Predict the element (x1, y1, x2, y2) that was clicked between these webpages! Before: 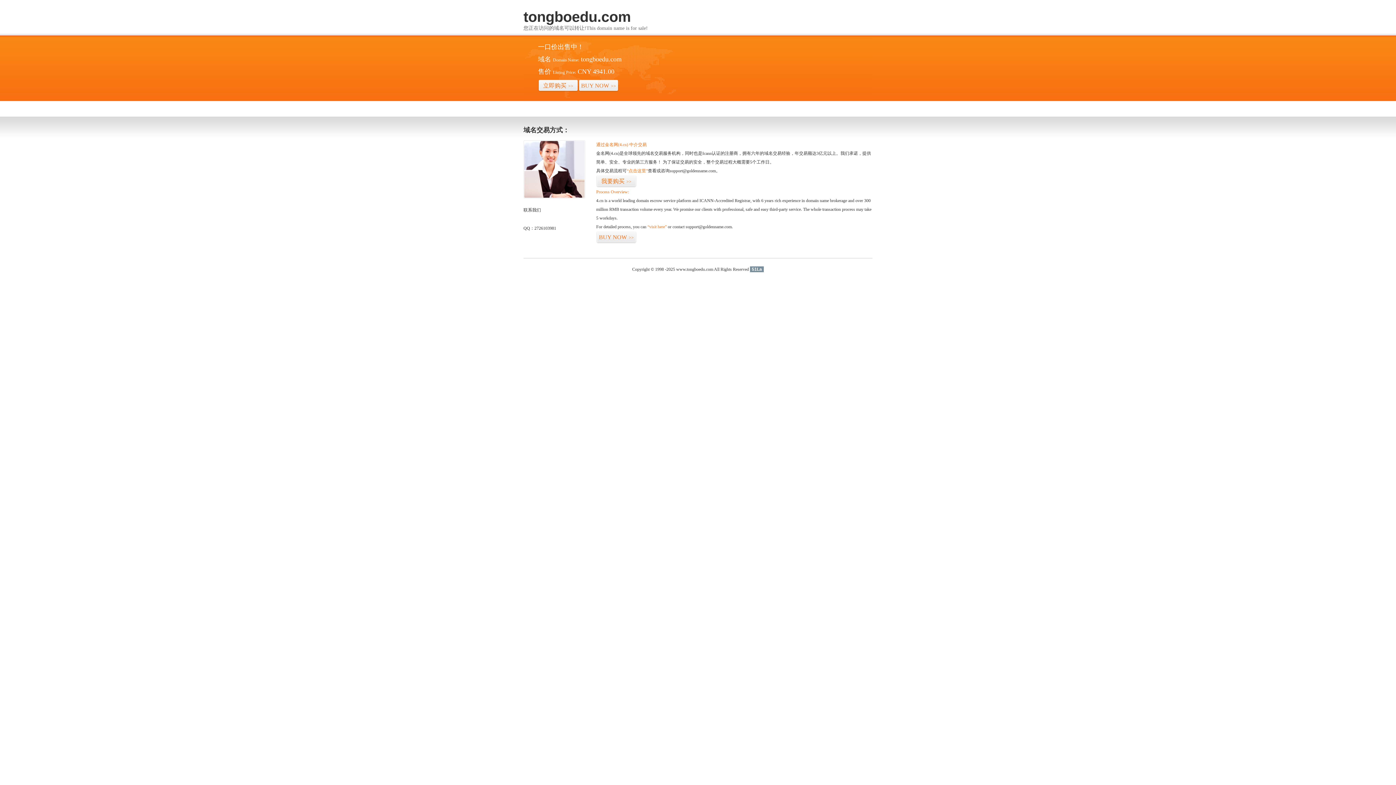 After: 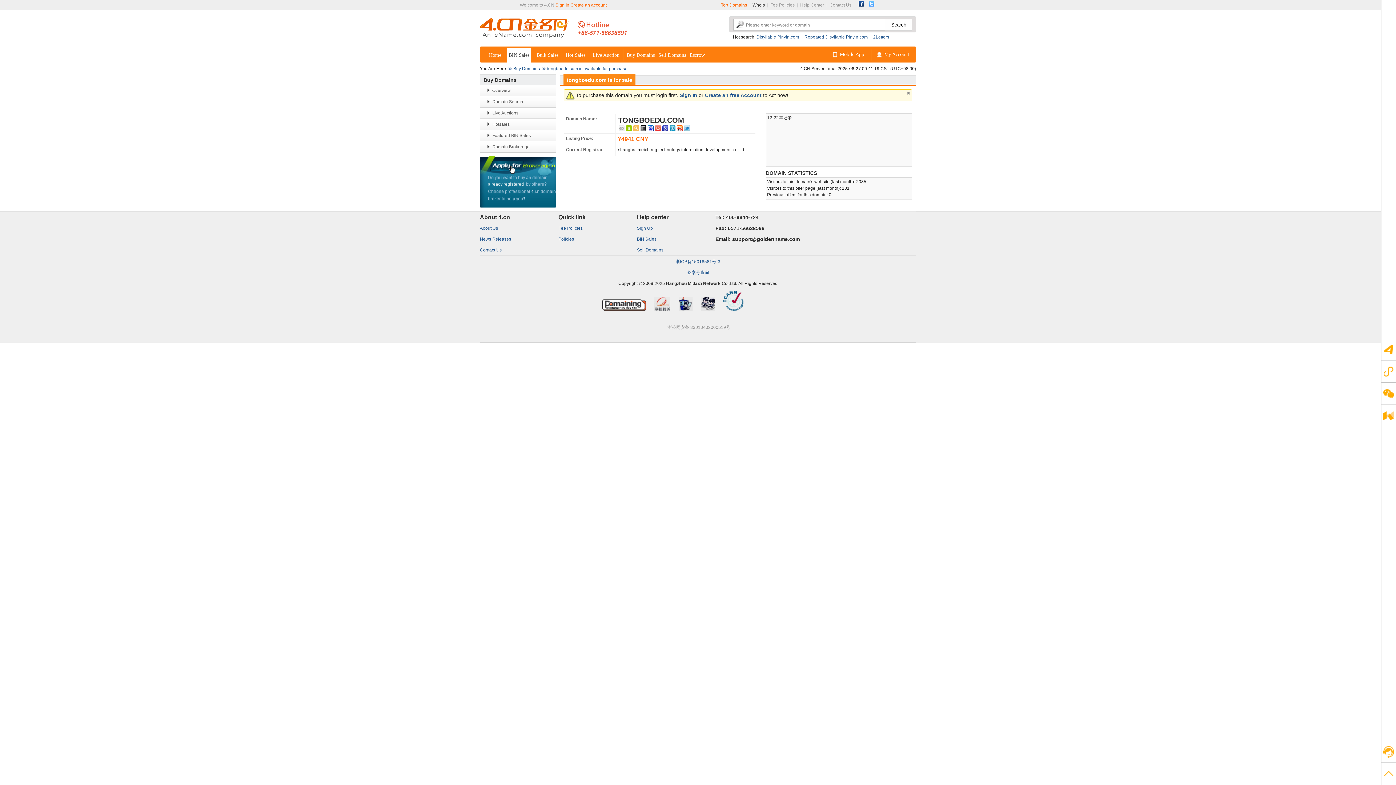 Action: label: BUY NOW>> bbox: (596, 231, 636, 243)